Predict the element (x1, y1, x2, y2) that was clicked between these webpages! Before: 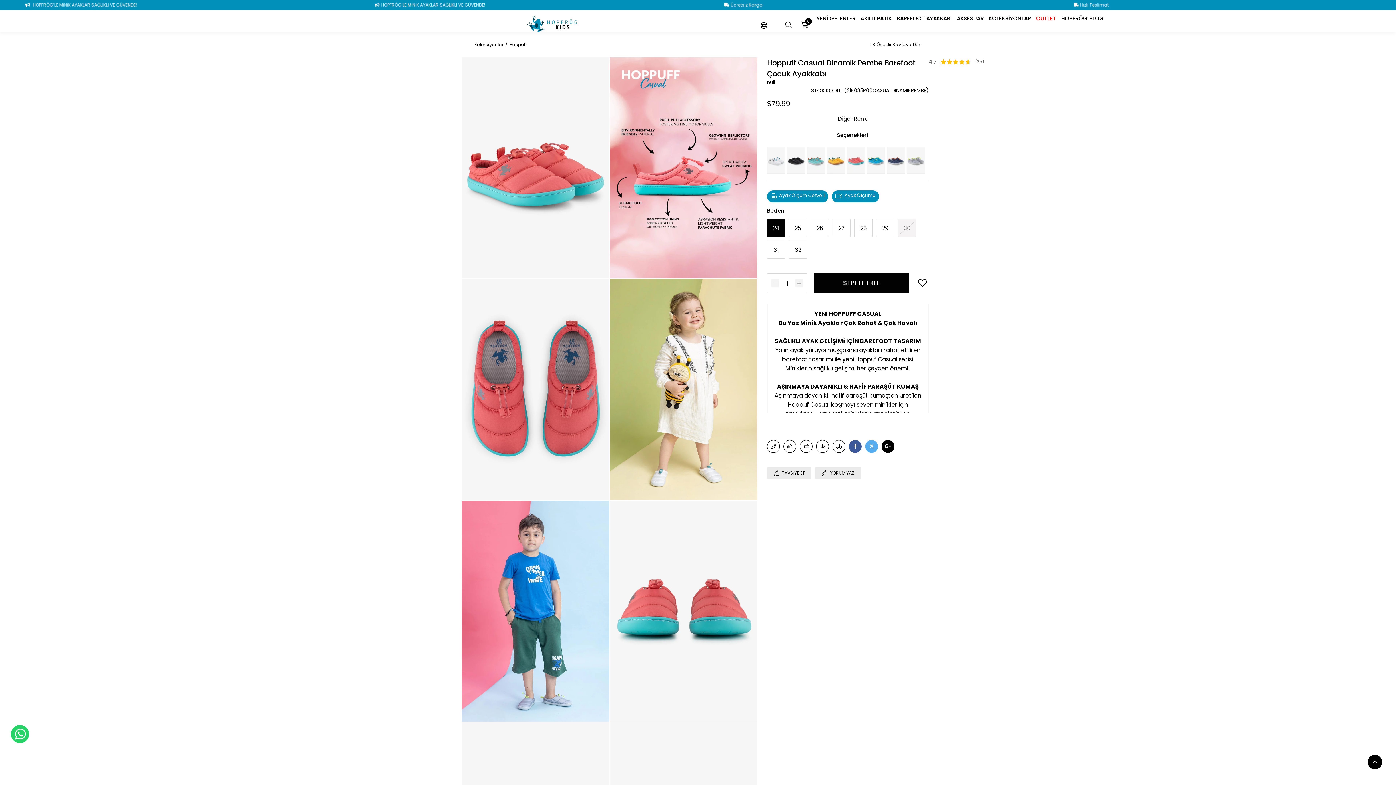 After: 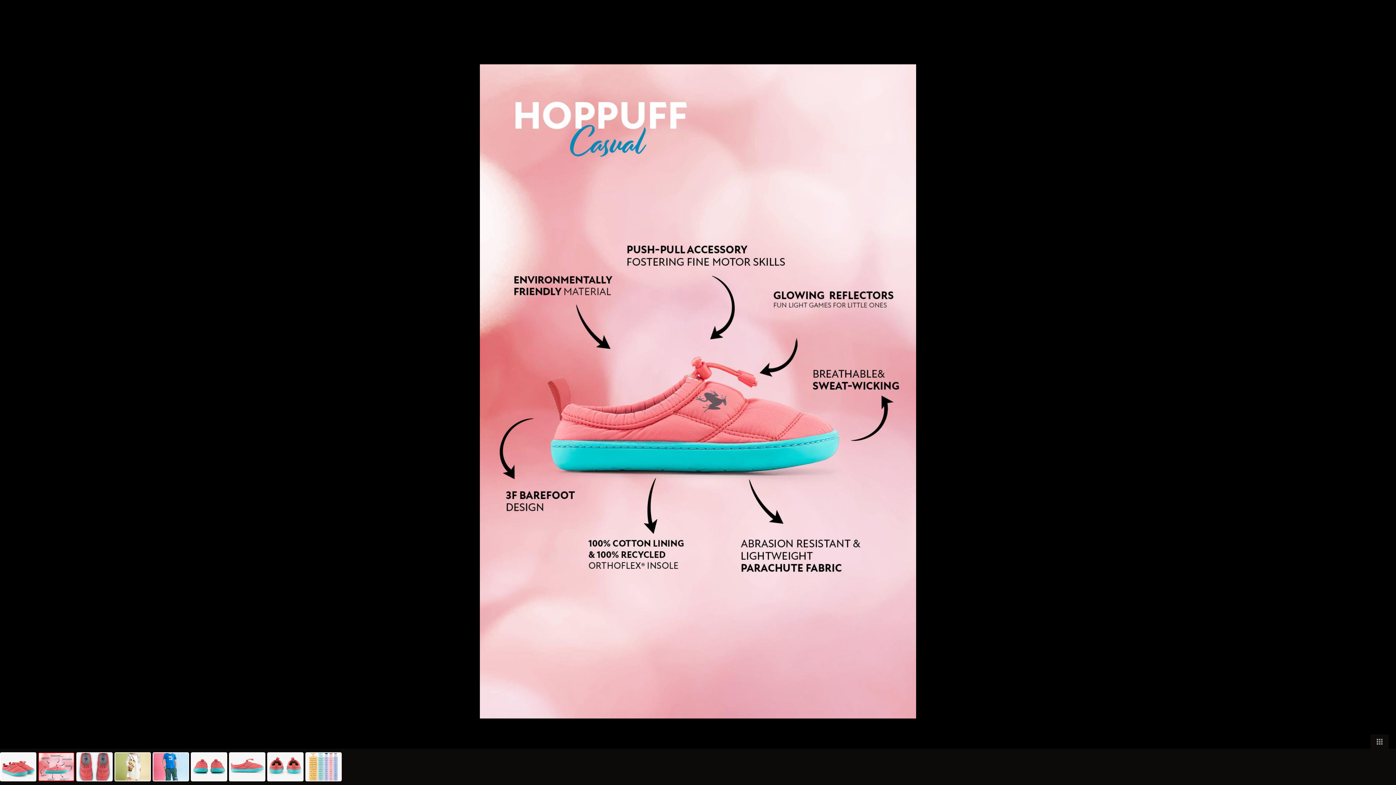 Action: bbox: (610, 57, 757, 278)